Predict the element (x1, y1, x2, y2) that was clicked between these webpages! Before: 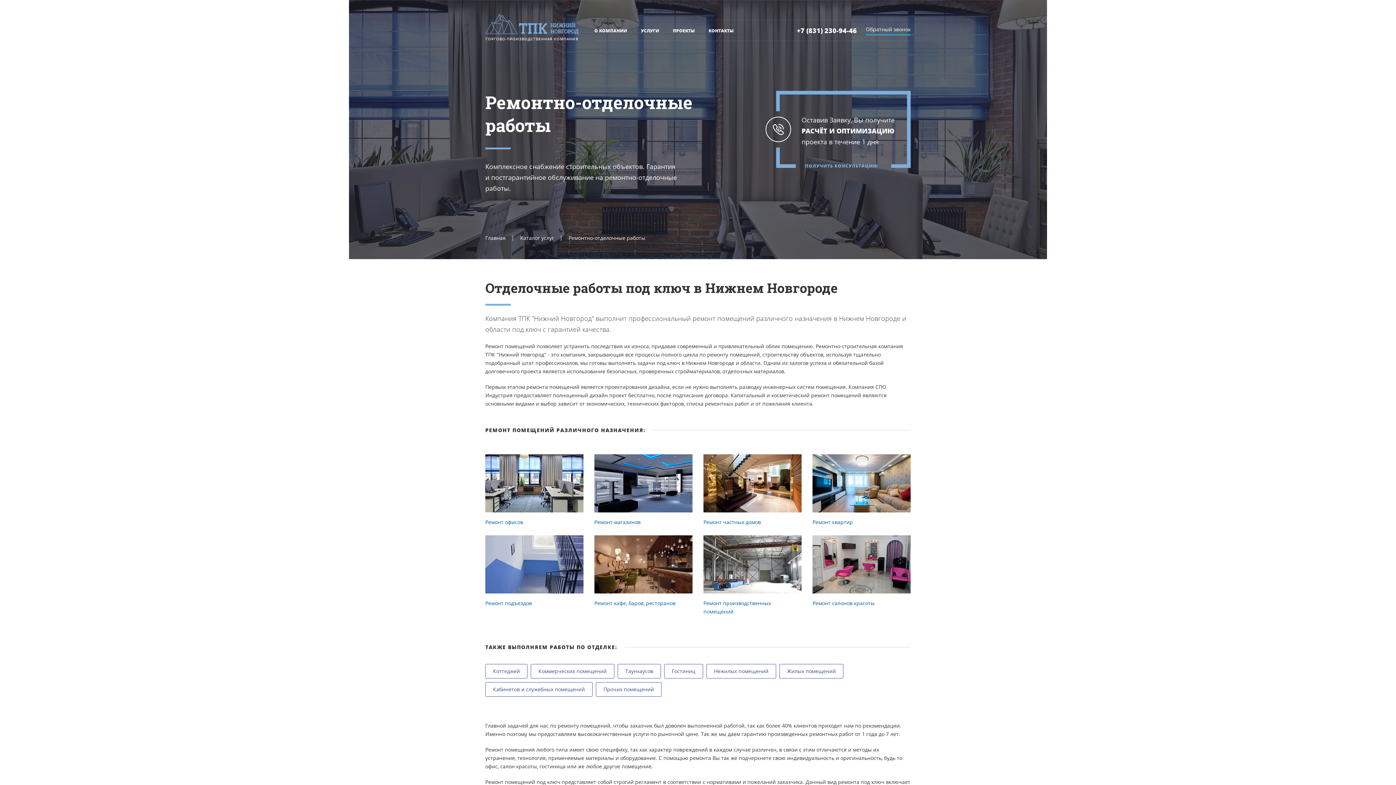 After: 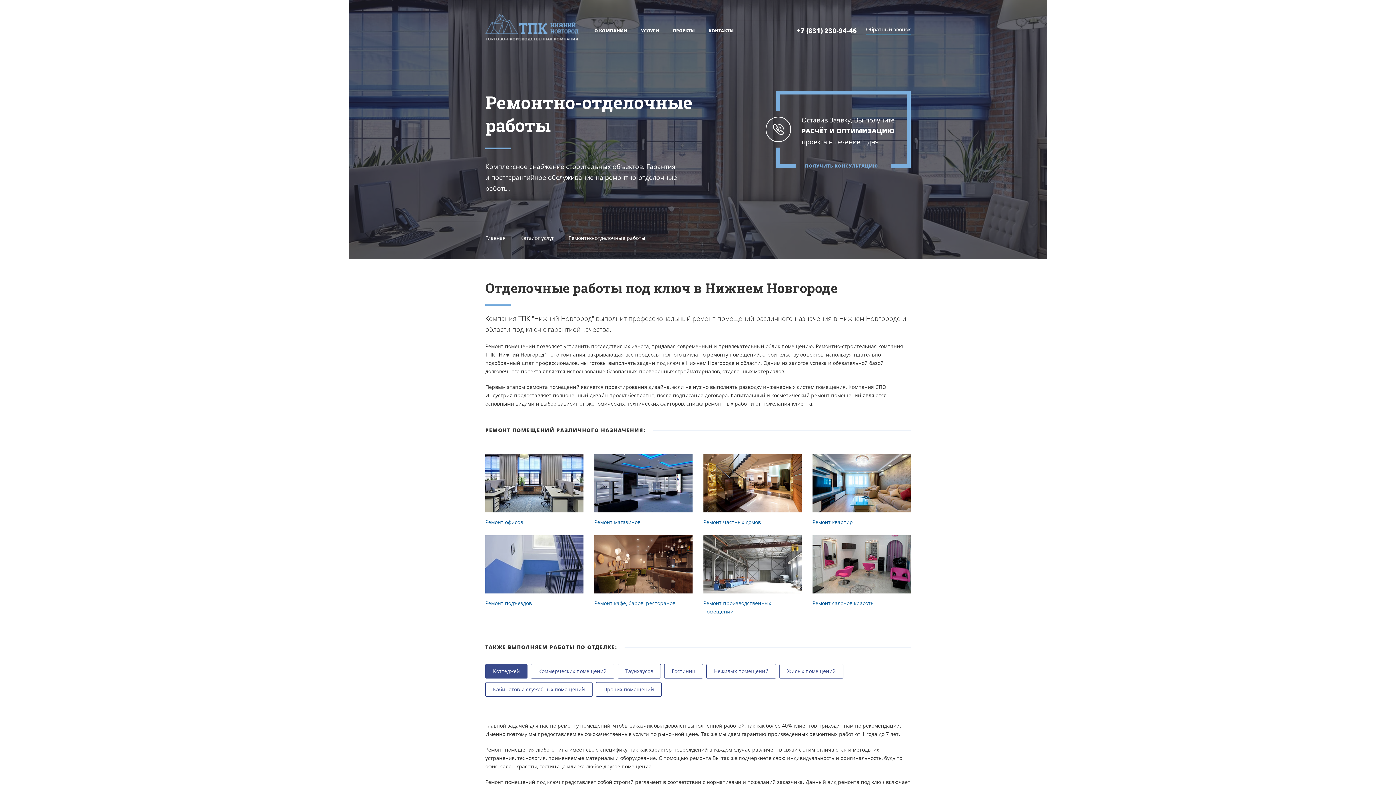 Action: label: Коттеджей bbox: (485, 664, 527, 678)